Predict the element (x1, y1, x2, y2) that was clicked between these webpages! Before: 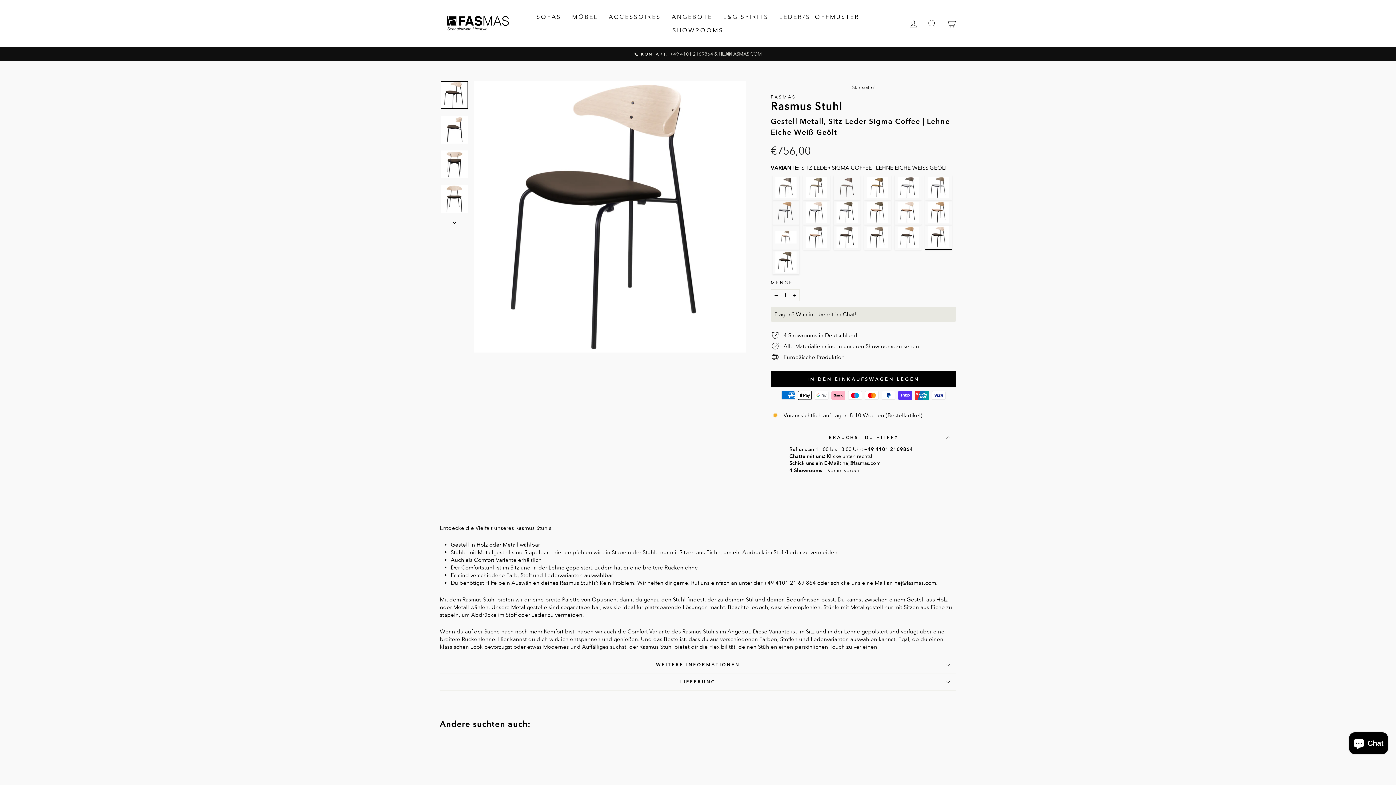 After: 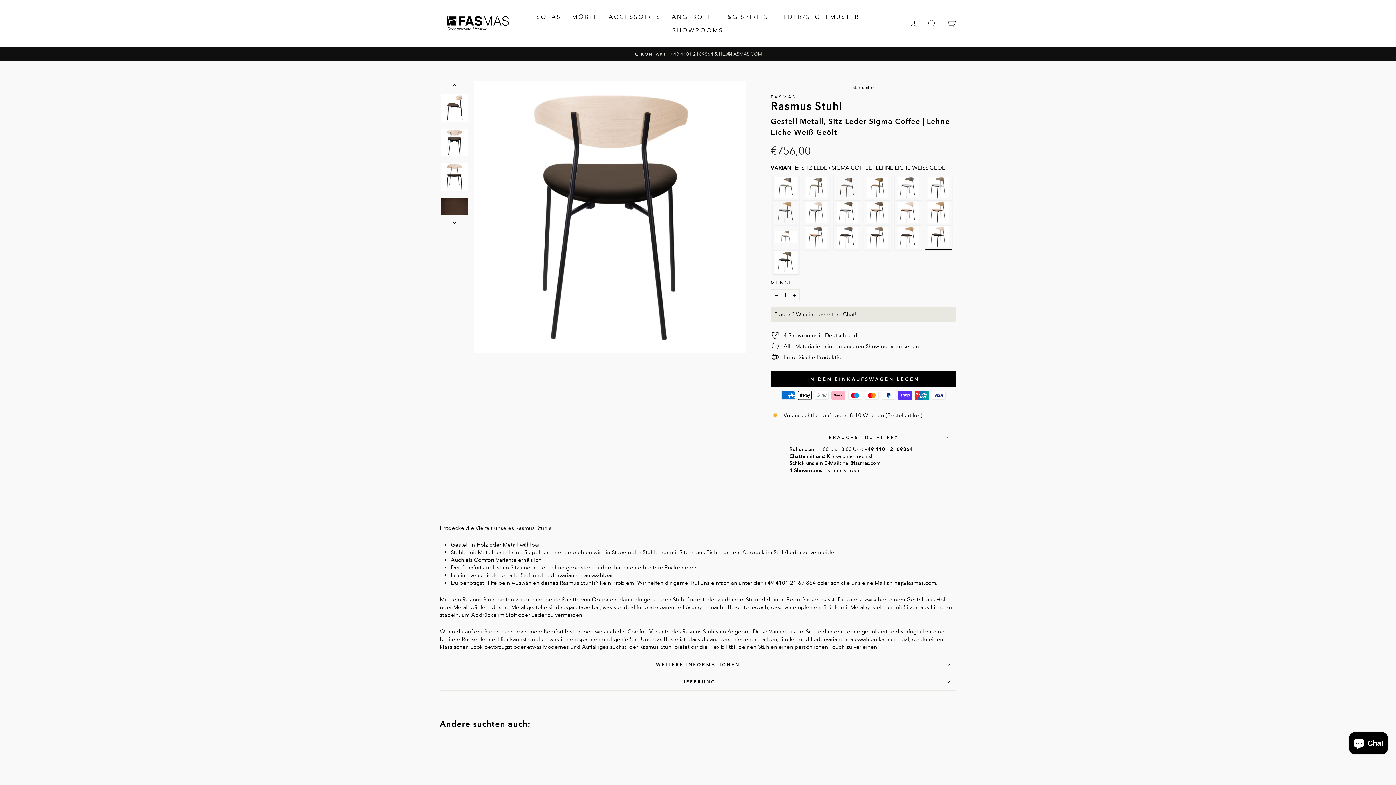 Action: bbox: (440, 150, 468, 178)